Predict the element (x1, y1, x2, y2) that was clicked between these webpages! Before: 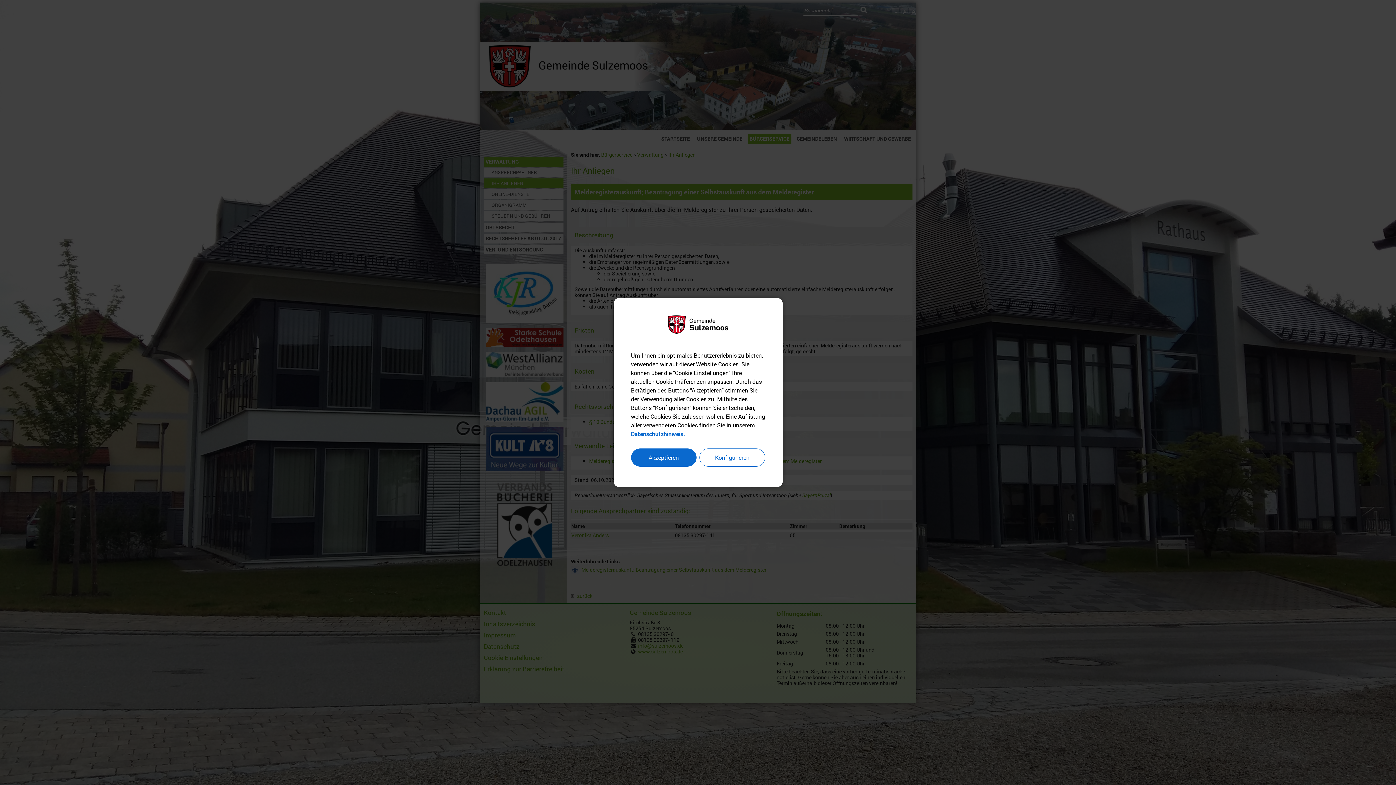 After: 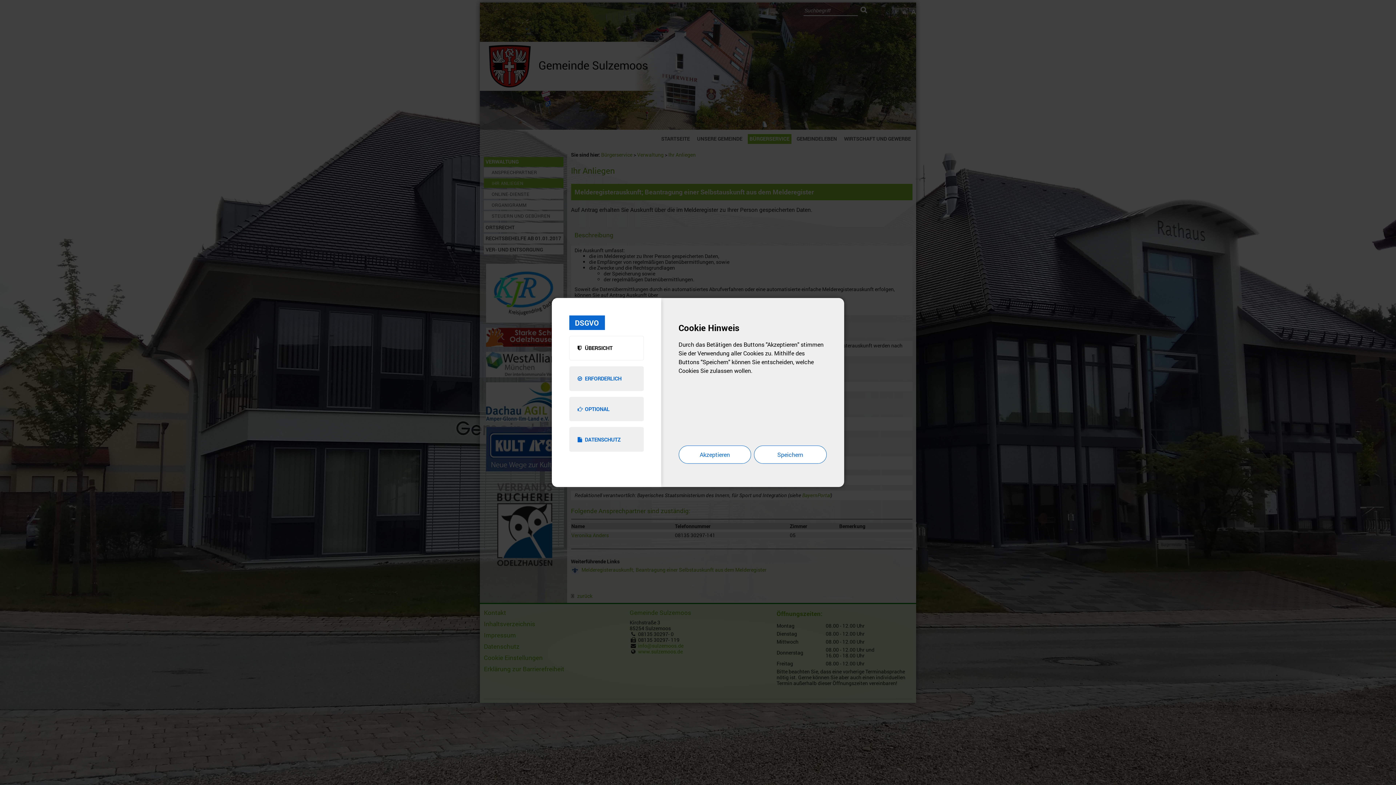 Action: label: Konfigurieren bbox: (699, 448, 765, 466)